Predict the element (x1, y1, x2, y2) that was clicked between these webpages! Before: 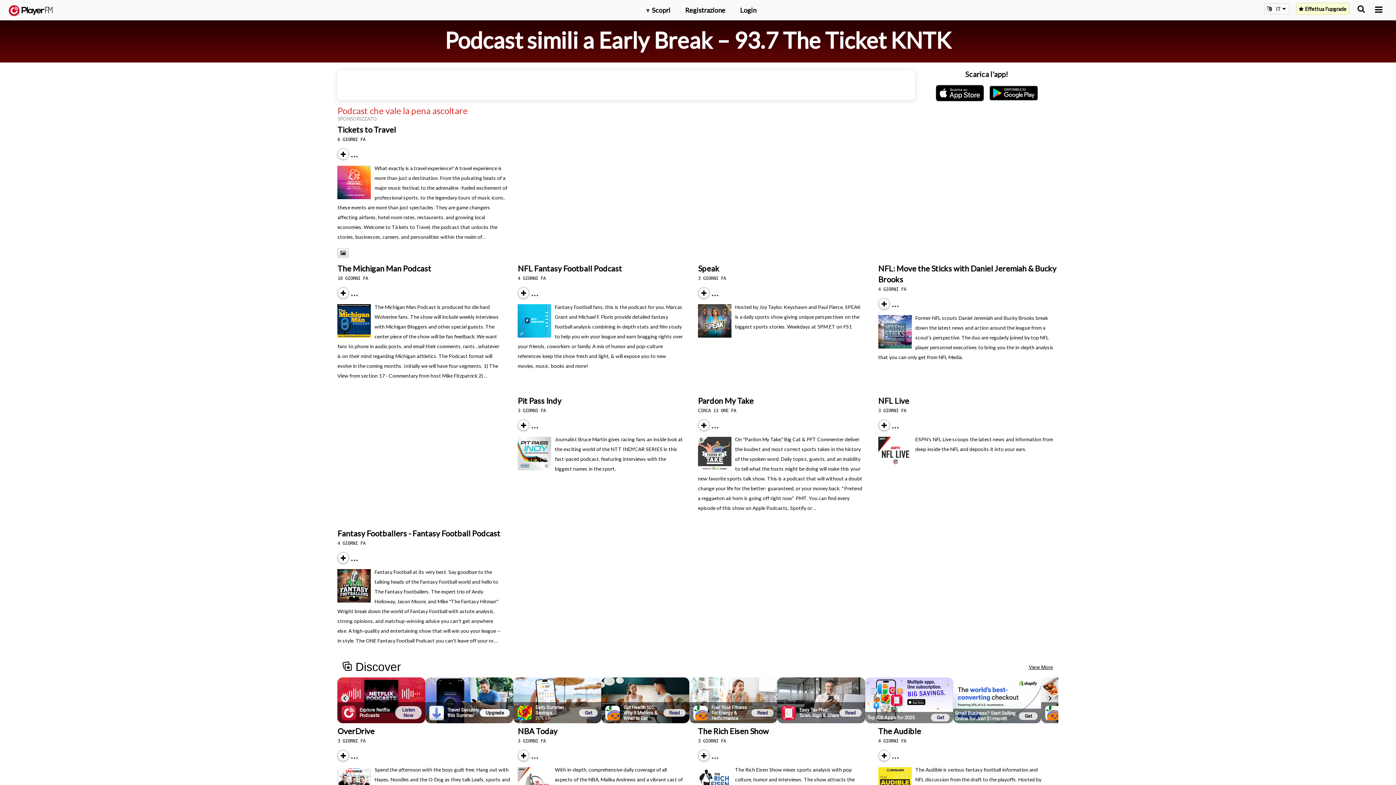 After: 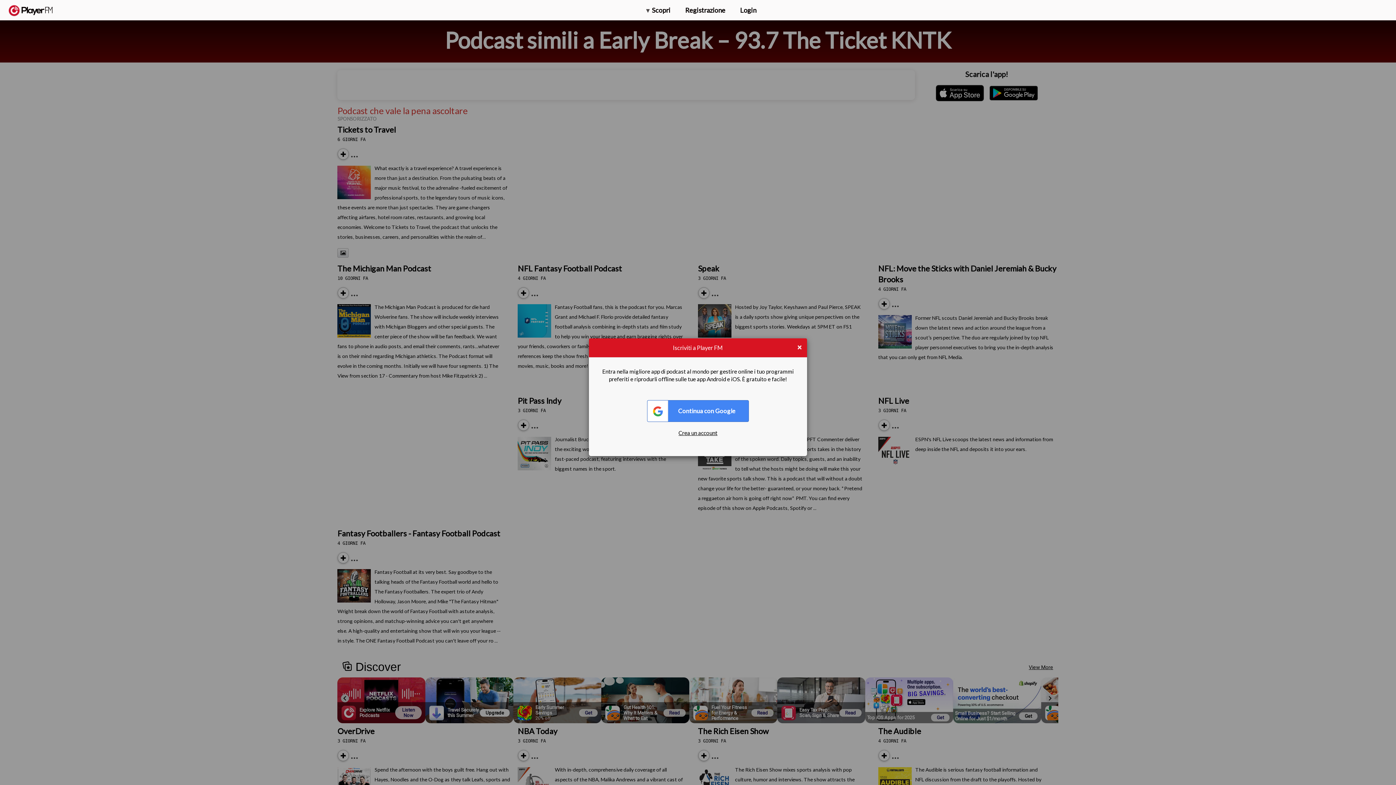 Action: bbox: (878, 760, 881, 761) label: Subscribe